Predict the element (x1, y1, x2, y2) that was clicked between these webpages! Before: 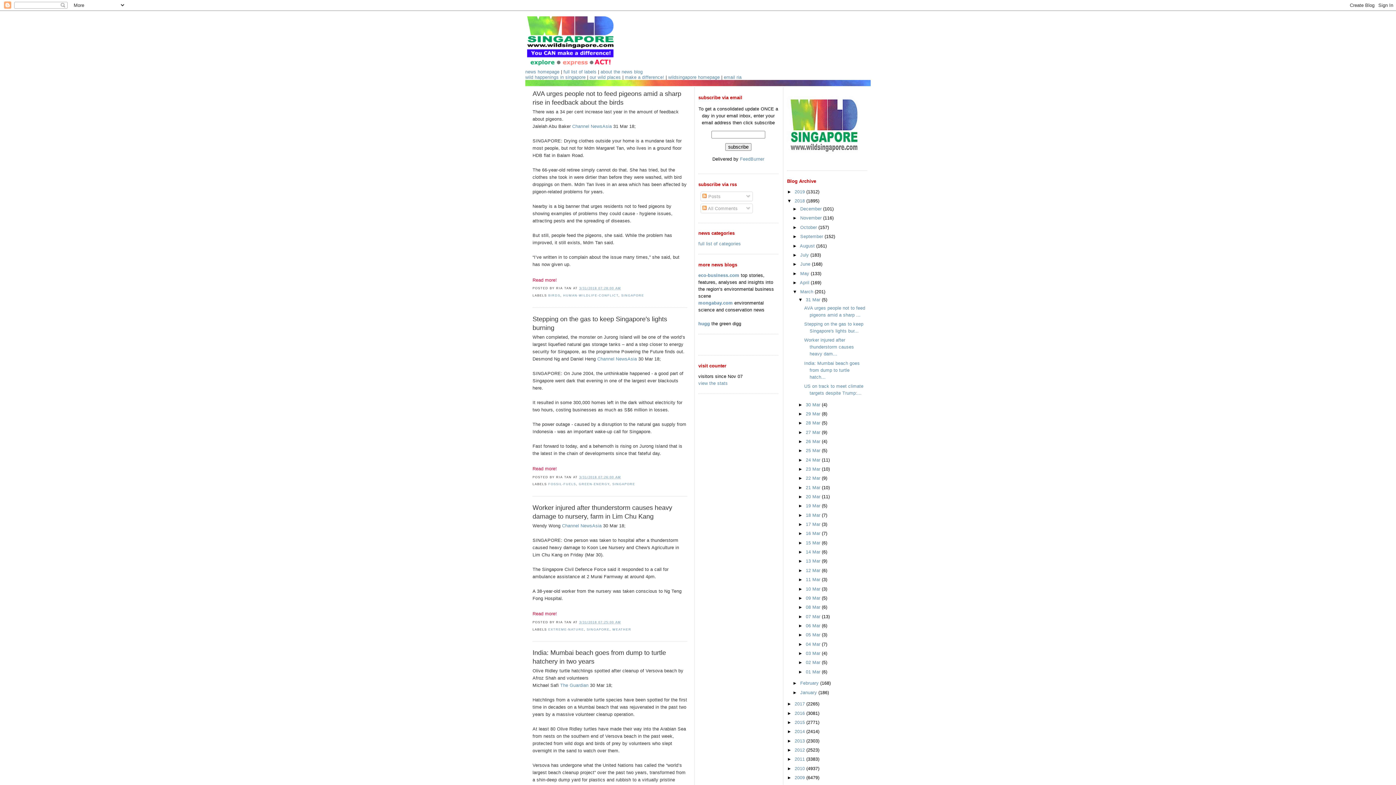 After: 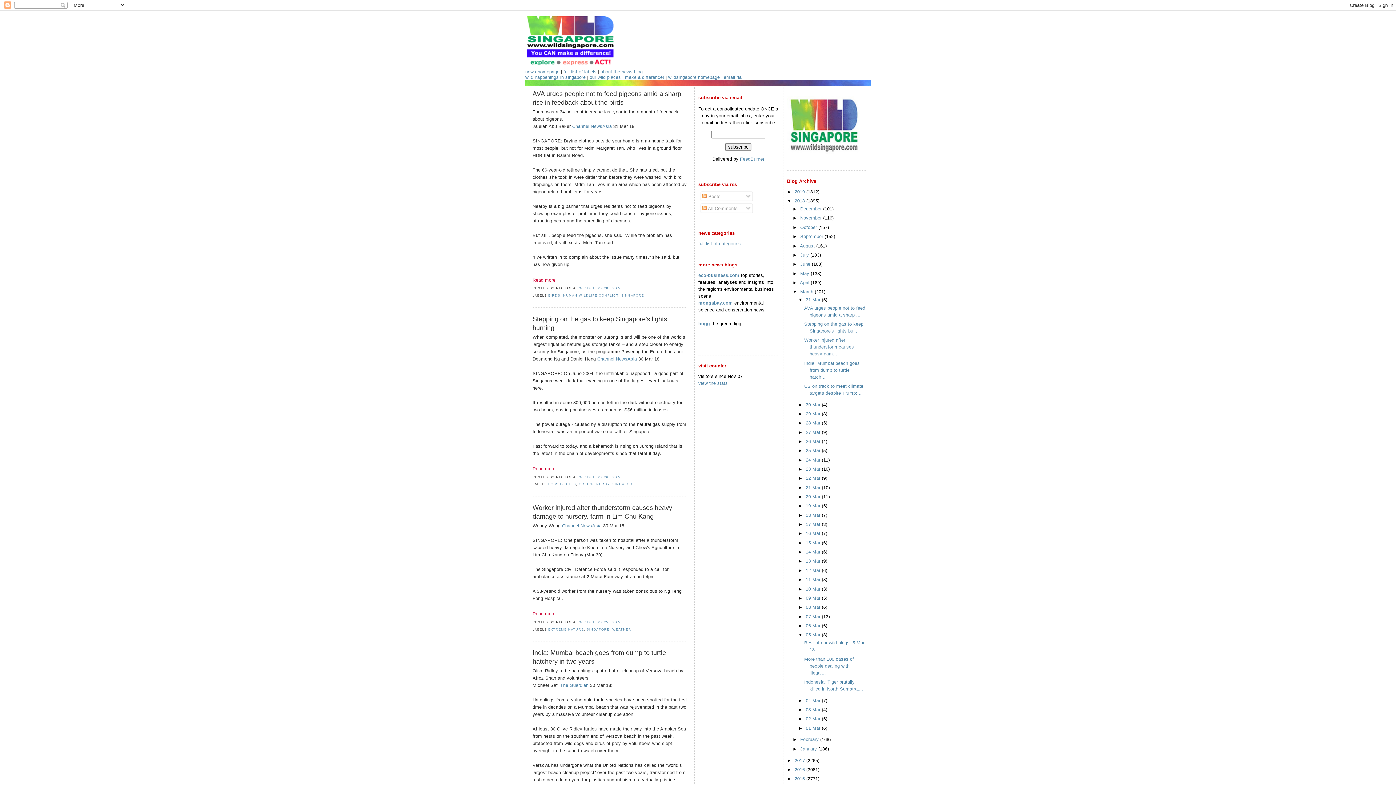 Action: label: ►   bbox: (798, 632, 806, 637)